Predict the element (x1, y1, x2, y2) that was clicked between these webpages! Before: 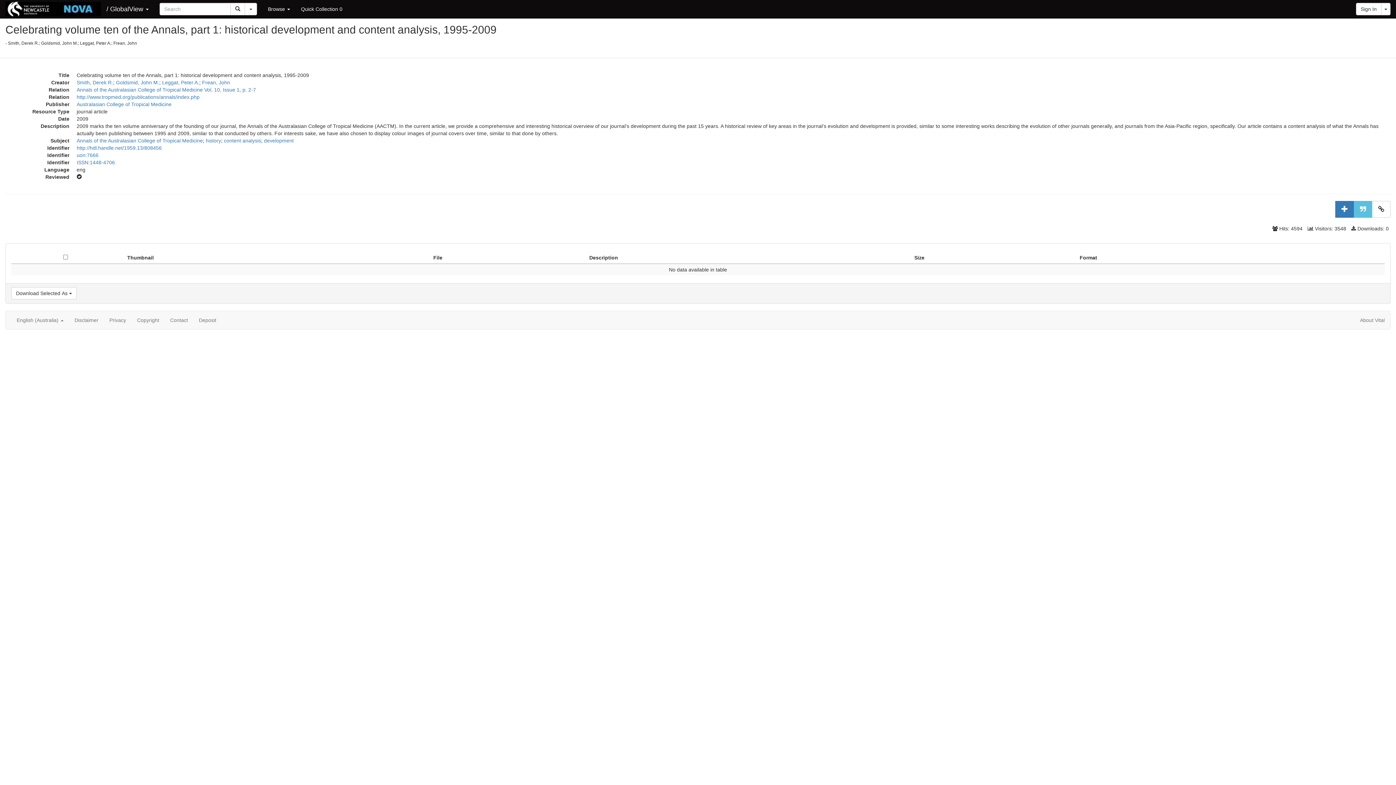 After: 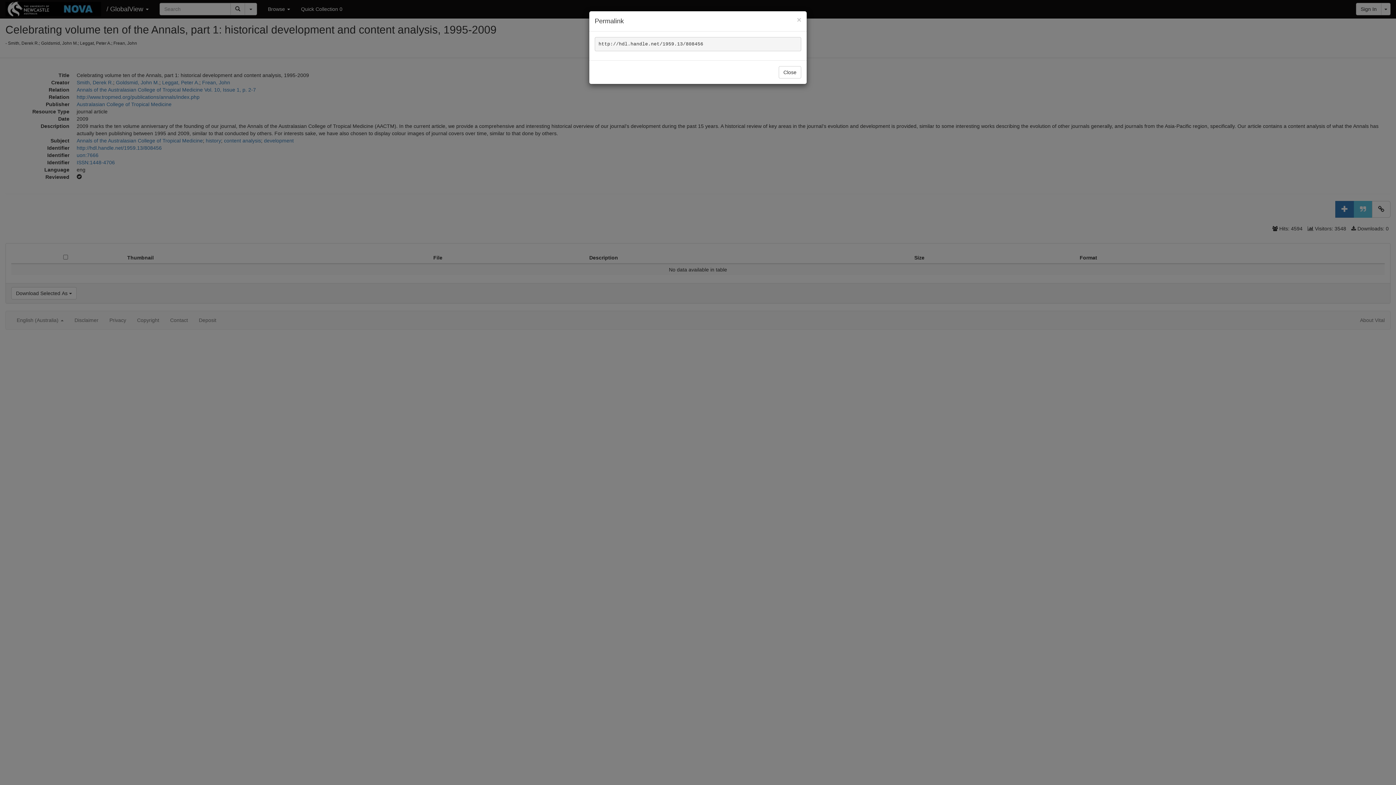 Action: bbox: (1372, 201, 1390, 217)